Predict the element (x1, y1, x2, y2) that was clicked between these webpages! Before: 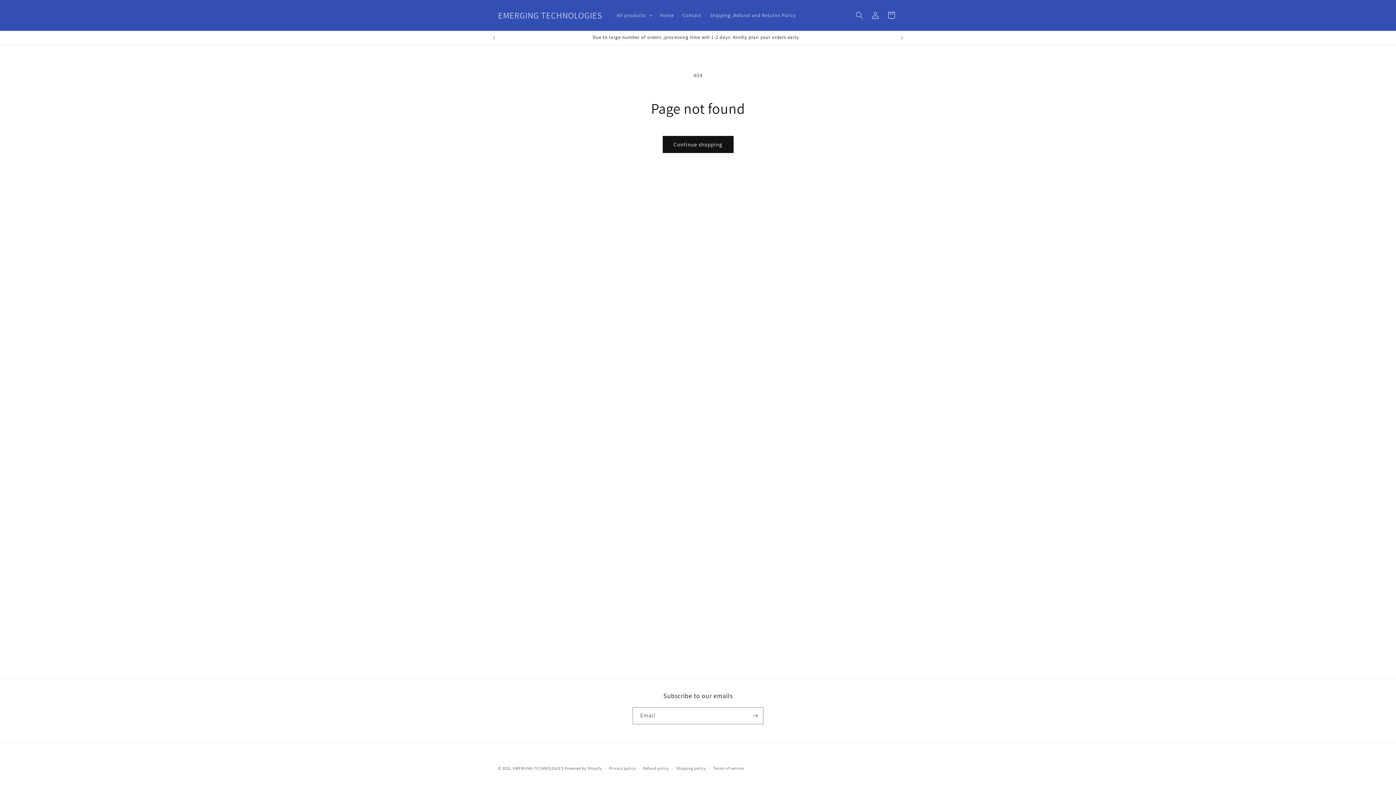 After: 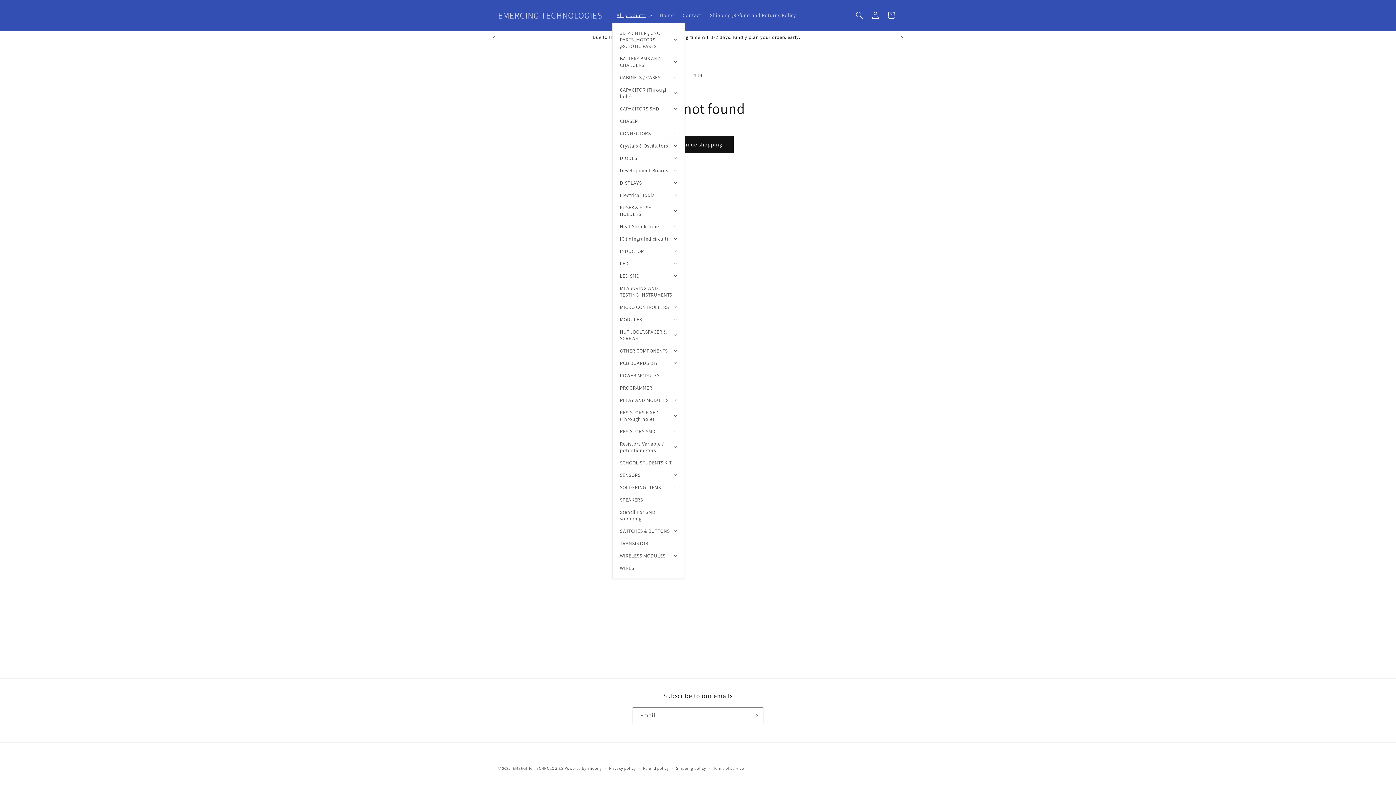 Action: bbox: (612, 7, 655, 22) label: All products